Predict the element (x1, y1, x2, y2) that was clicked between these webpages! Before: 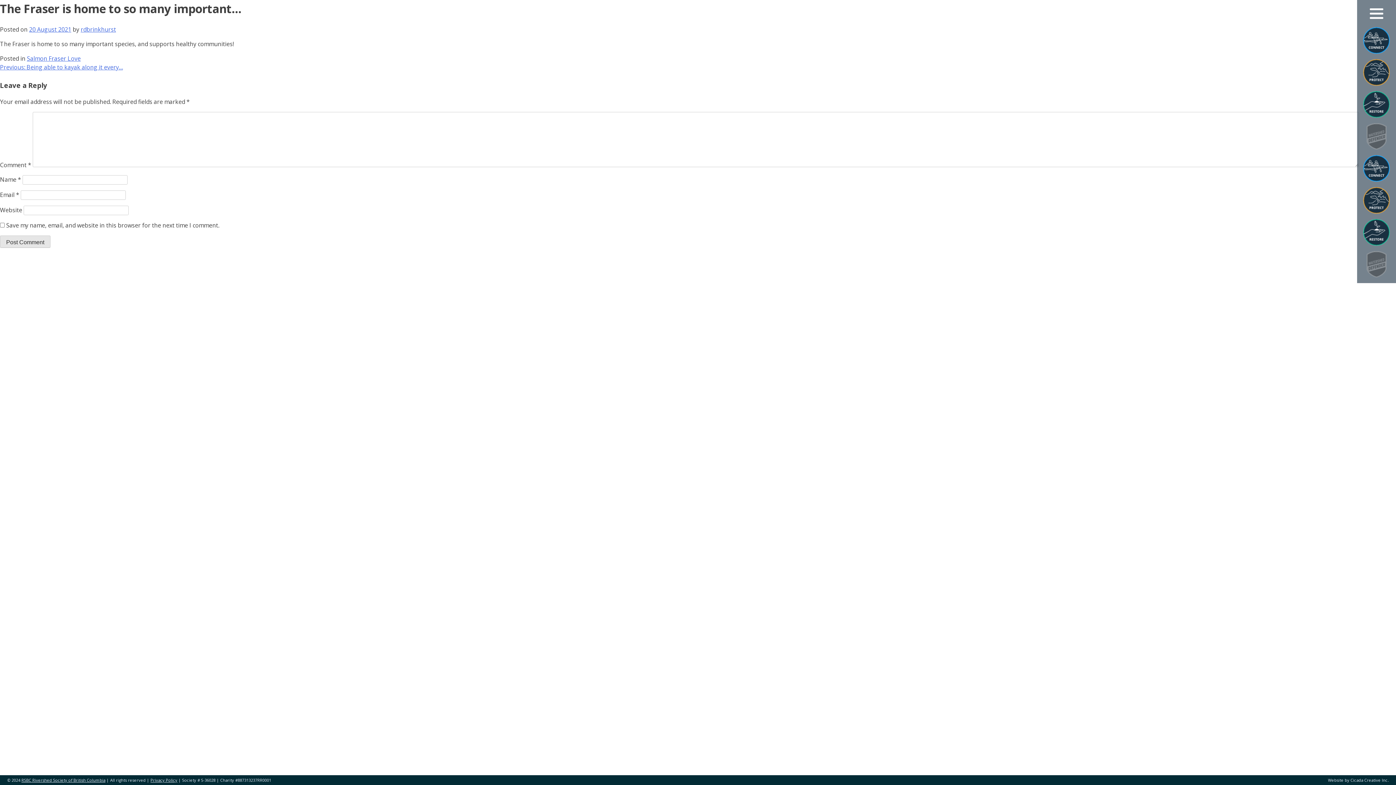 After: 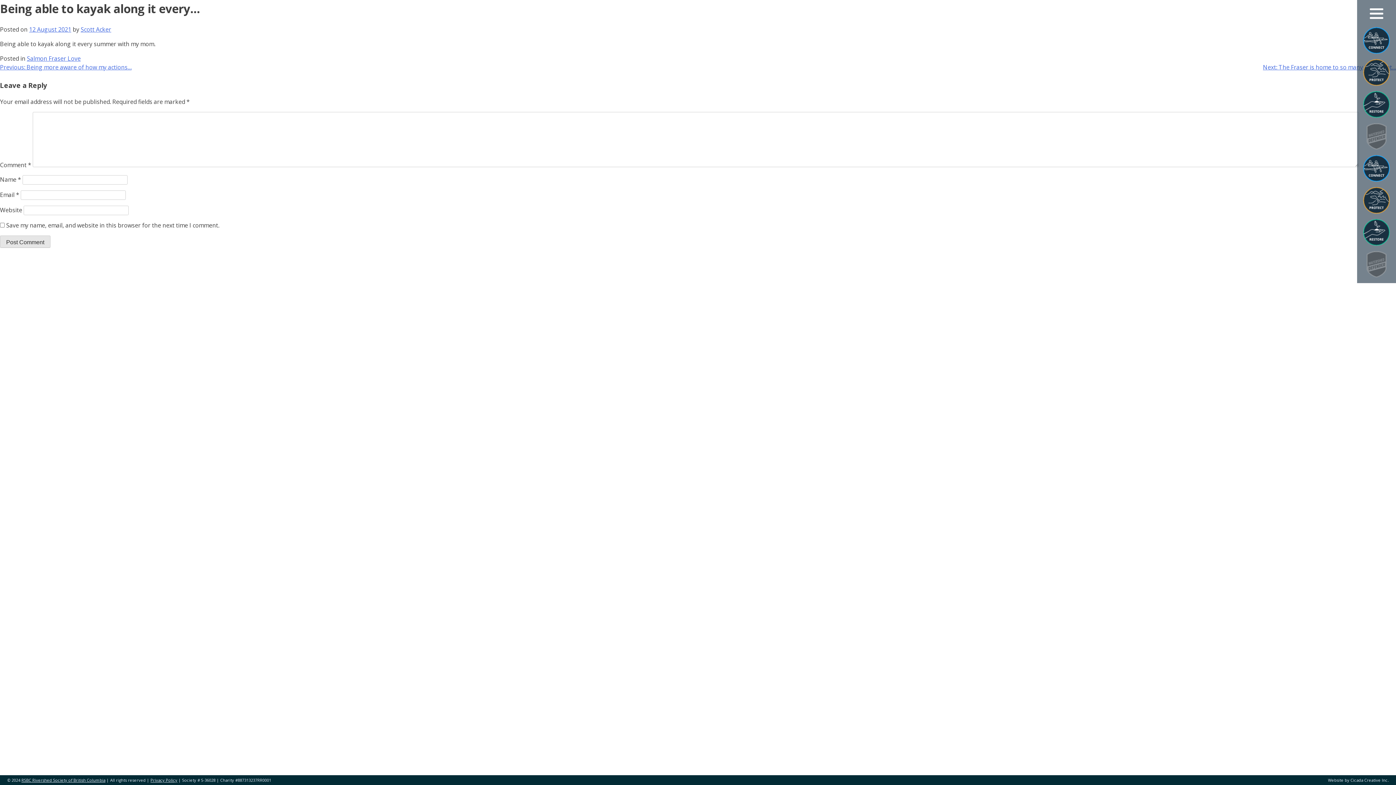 Action: label: Previous: Being able to kayak along it every… bbox: (0, 63, 122, 71)